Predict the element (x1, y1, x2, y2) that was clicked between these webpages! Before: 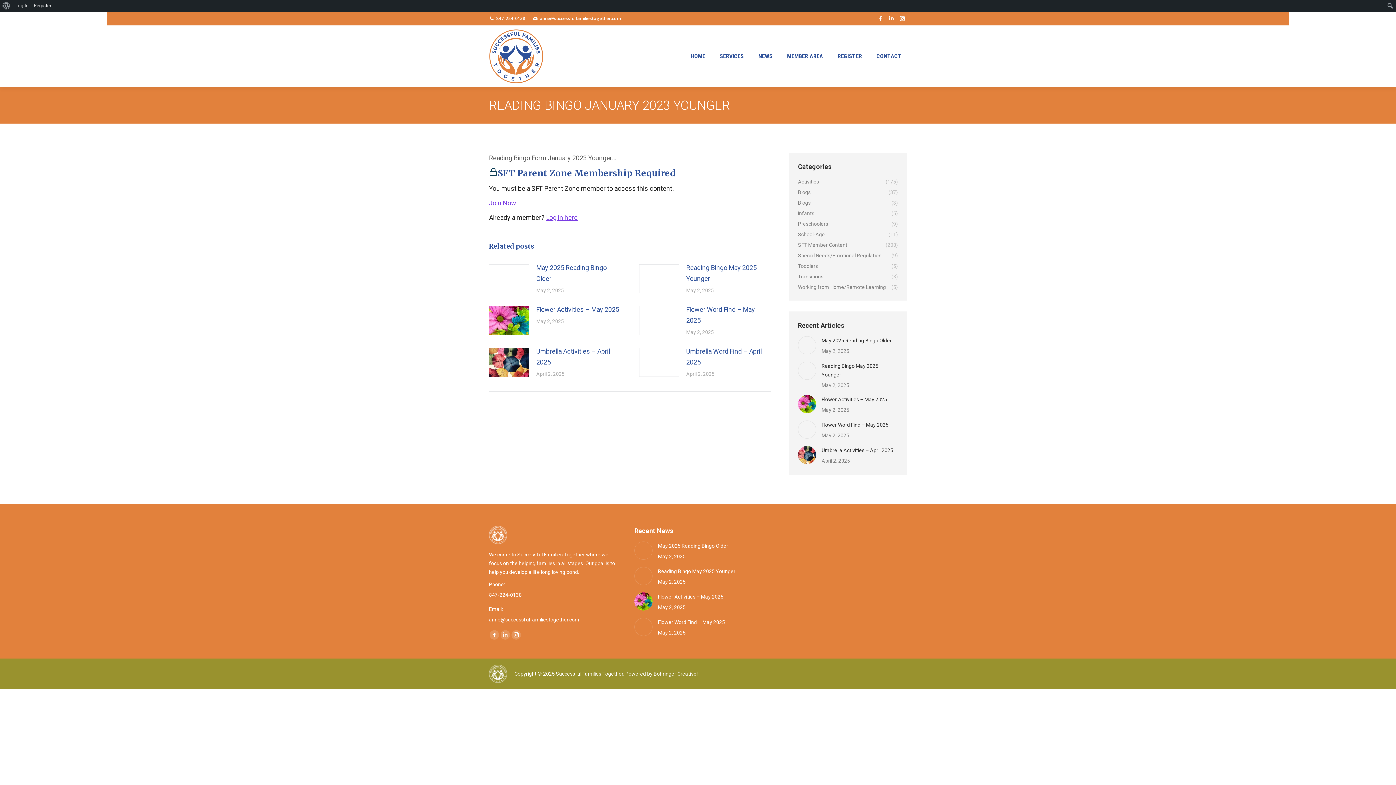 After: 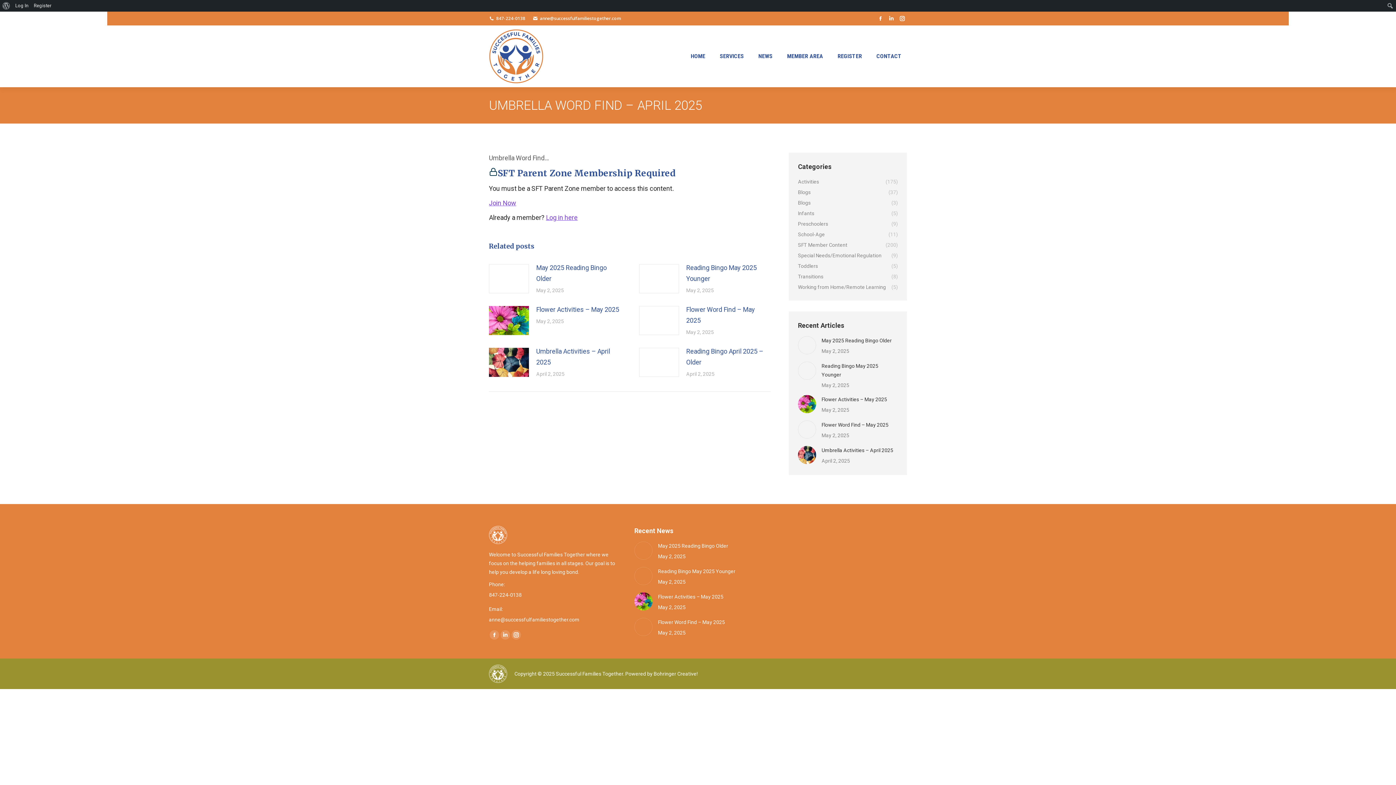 Action: bbox: (686, 346, 770, 368) label: Umbrella Word Find – April 2025